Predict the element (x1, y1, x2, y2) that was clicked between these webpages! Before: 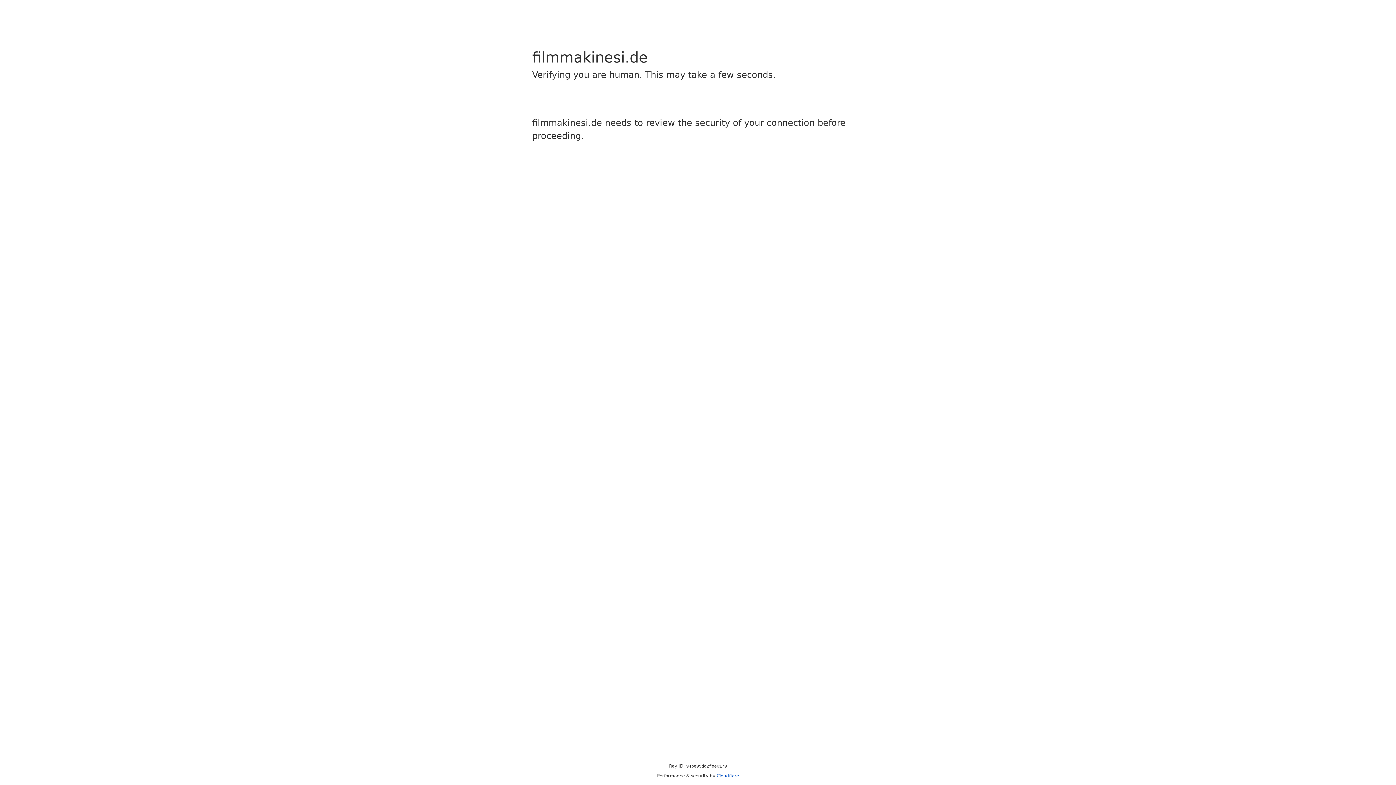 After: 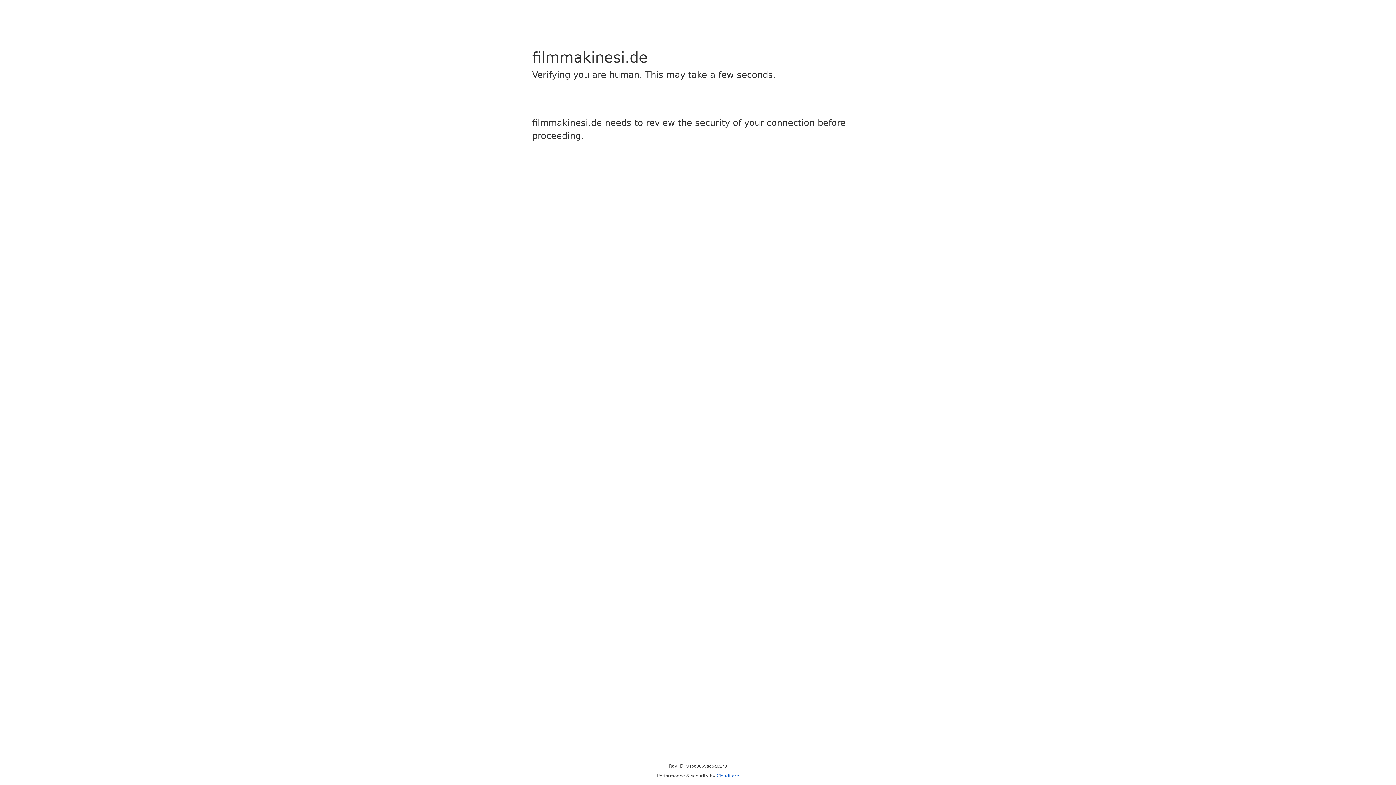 Action: label: Cloudflare bbox: (716, 773, 739, 778)